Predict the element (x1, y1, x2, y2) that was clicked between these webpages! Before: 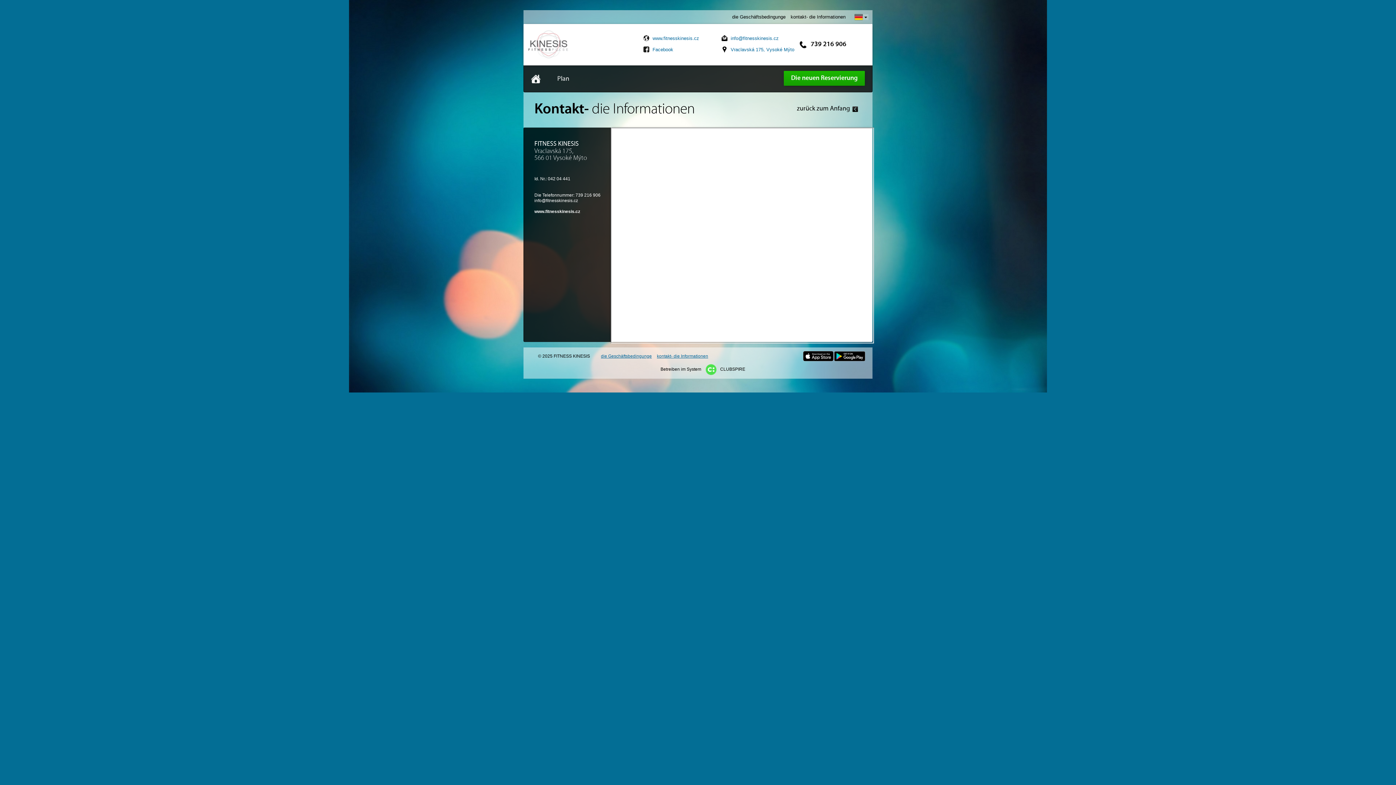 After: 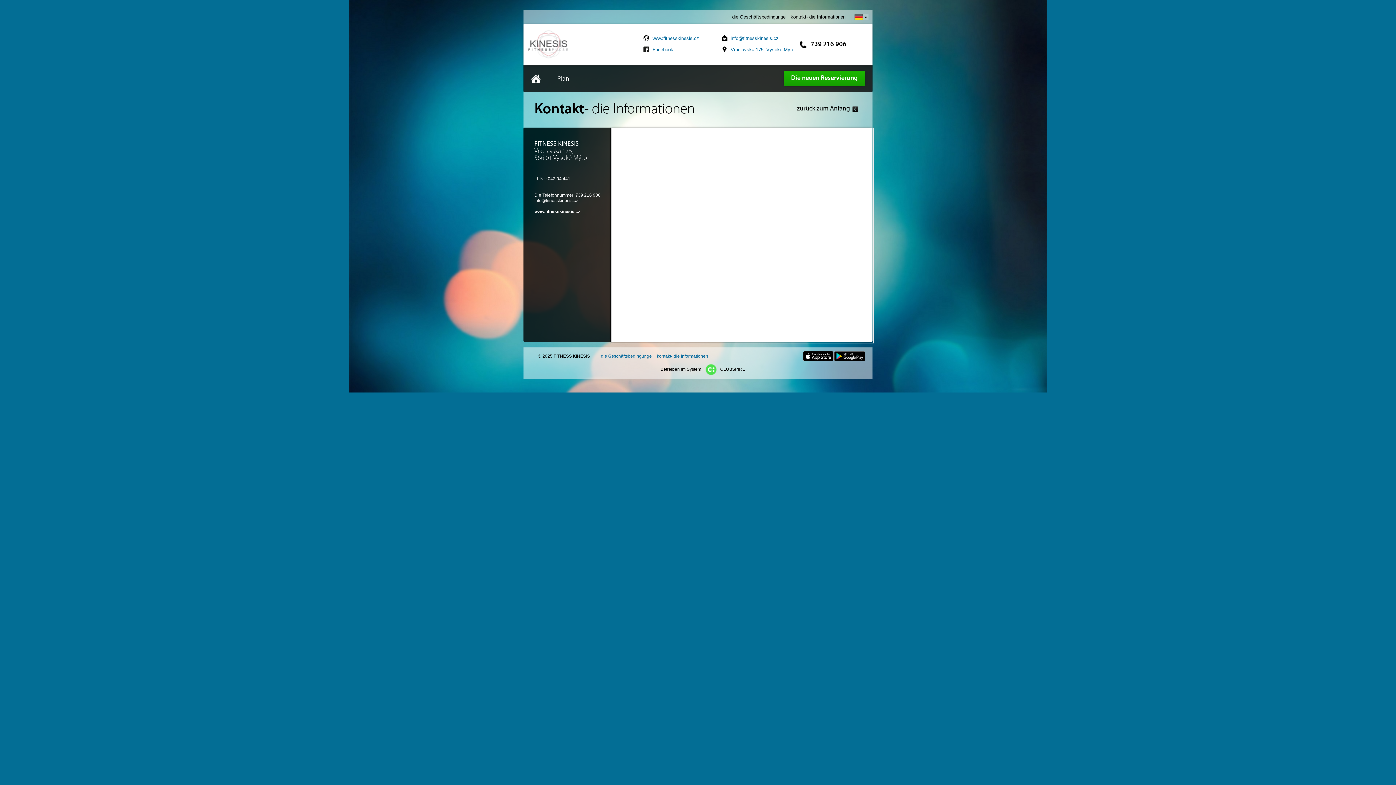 Action: label: Vraclavská 175, Vysoké Mýto bbox: (721, 44, 800, 55)